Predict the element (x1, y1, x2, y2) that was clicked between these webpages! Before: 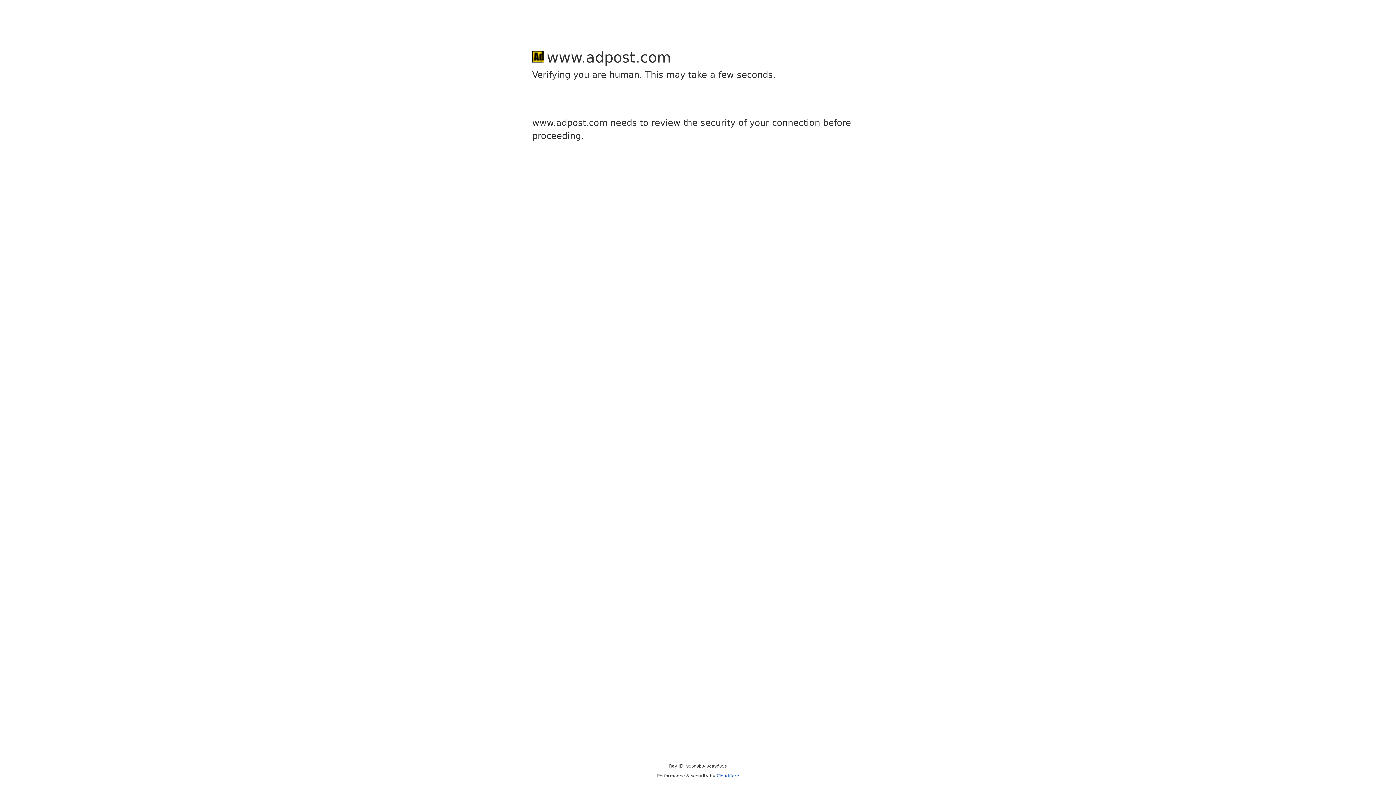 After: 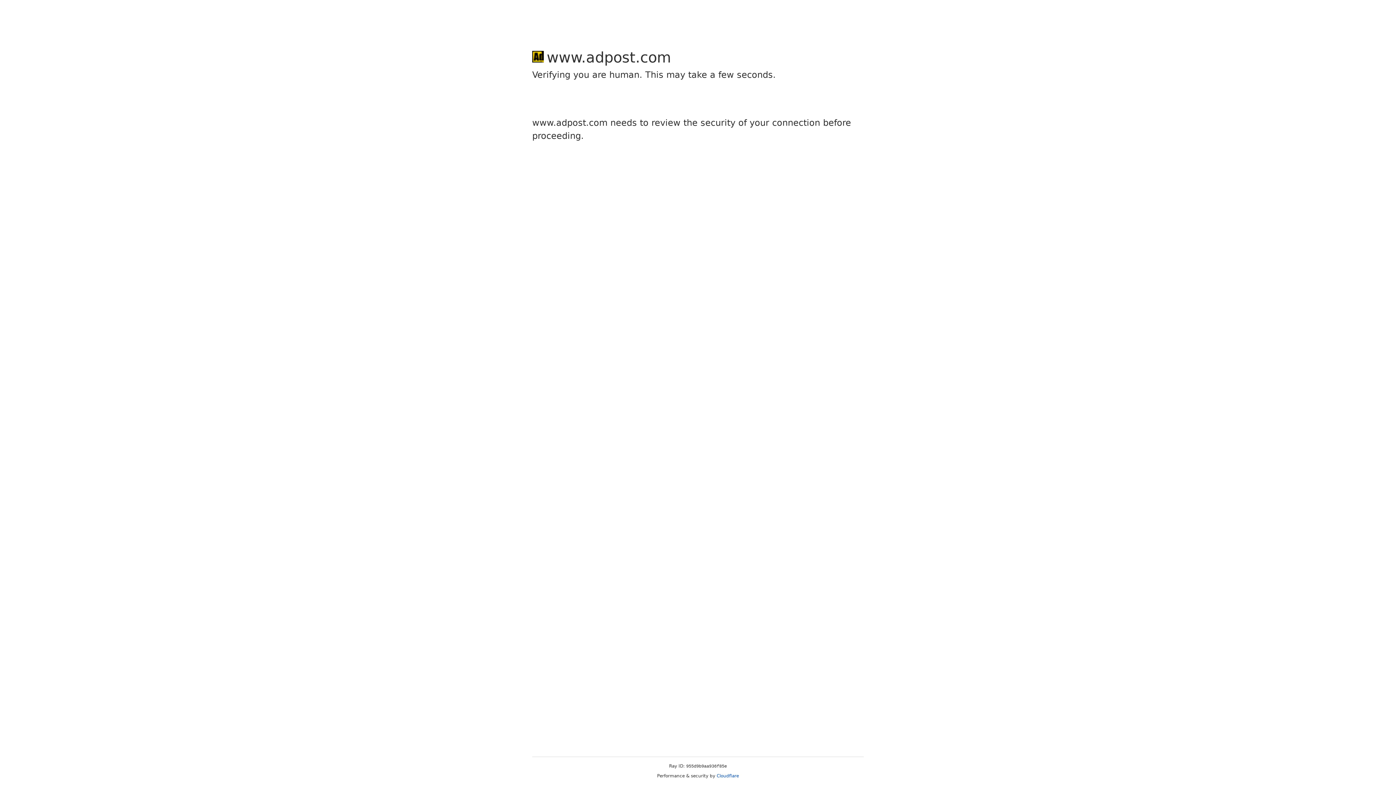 Action: bbox: (716, 773, 739, 778) label: Cloudflare